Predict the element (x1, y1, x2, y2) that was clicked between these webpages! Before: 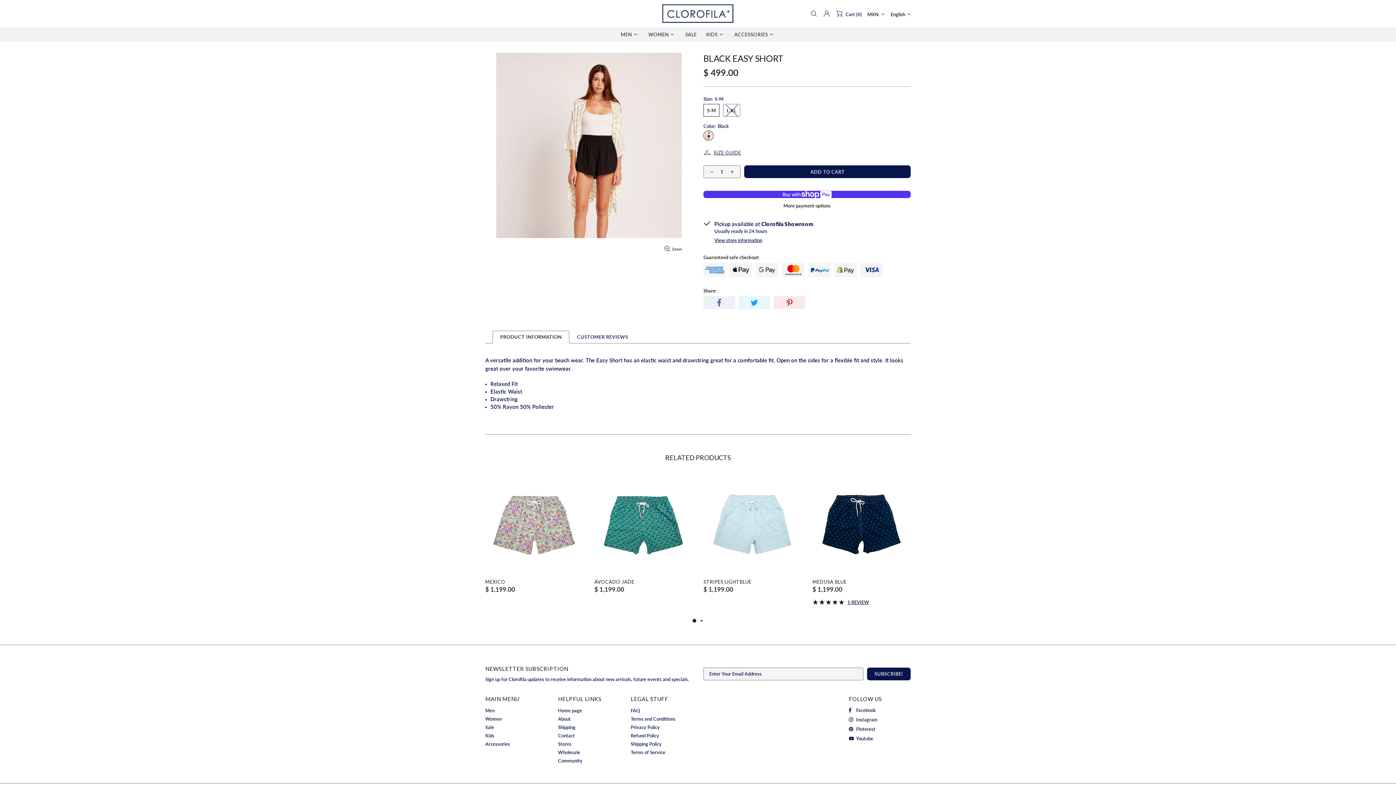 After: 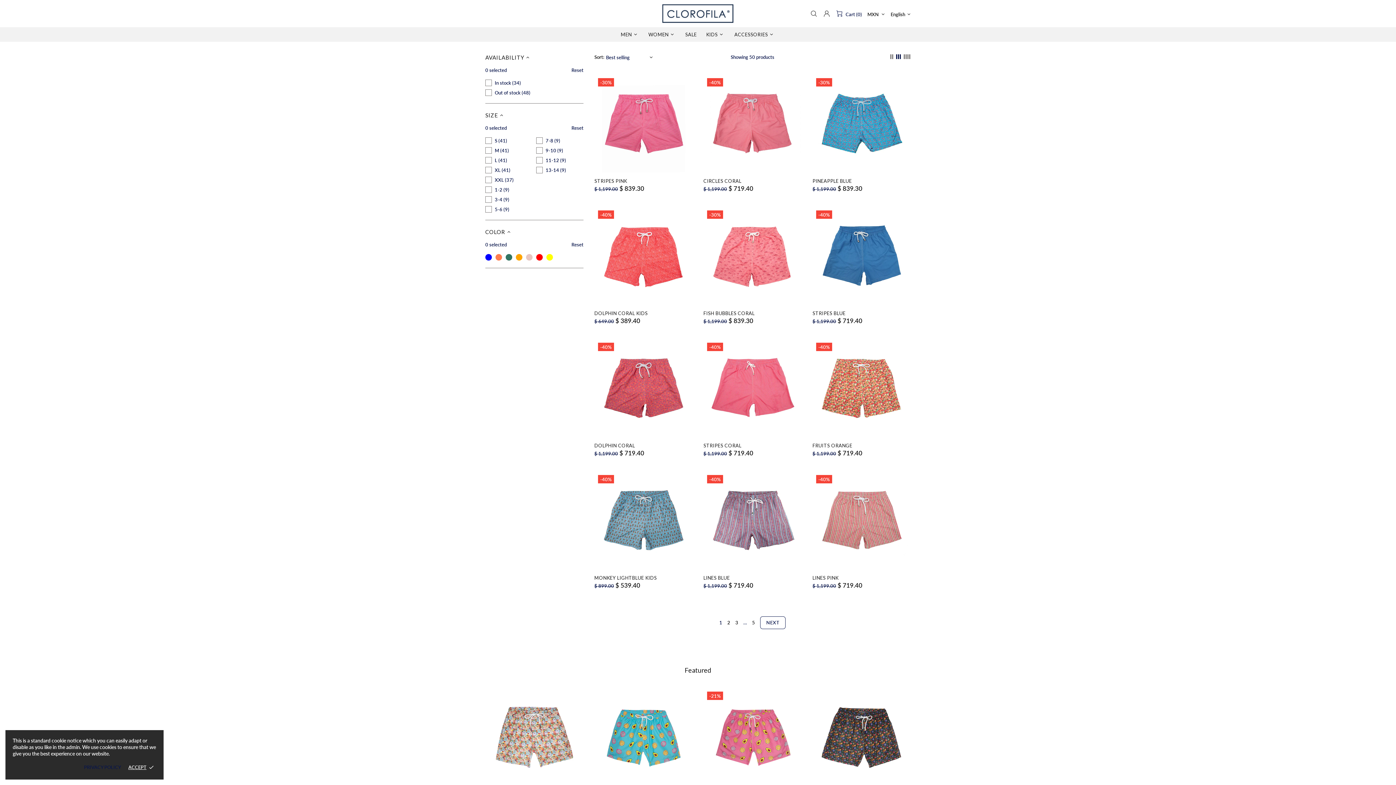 Action: label: Sale bbox: (485, 724, 494, 730)